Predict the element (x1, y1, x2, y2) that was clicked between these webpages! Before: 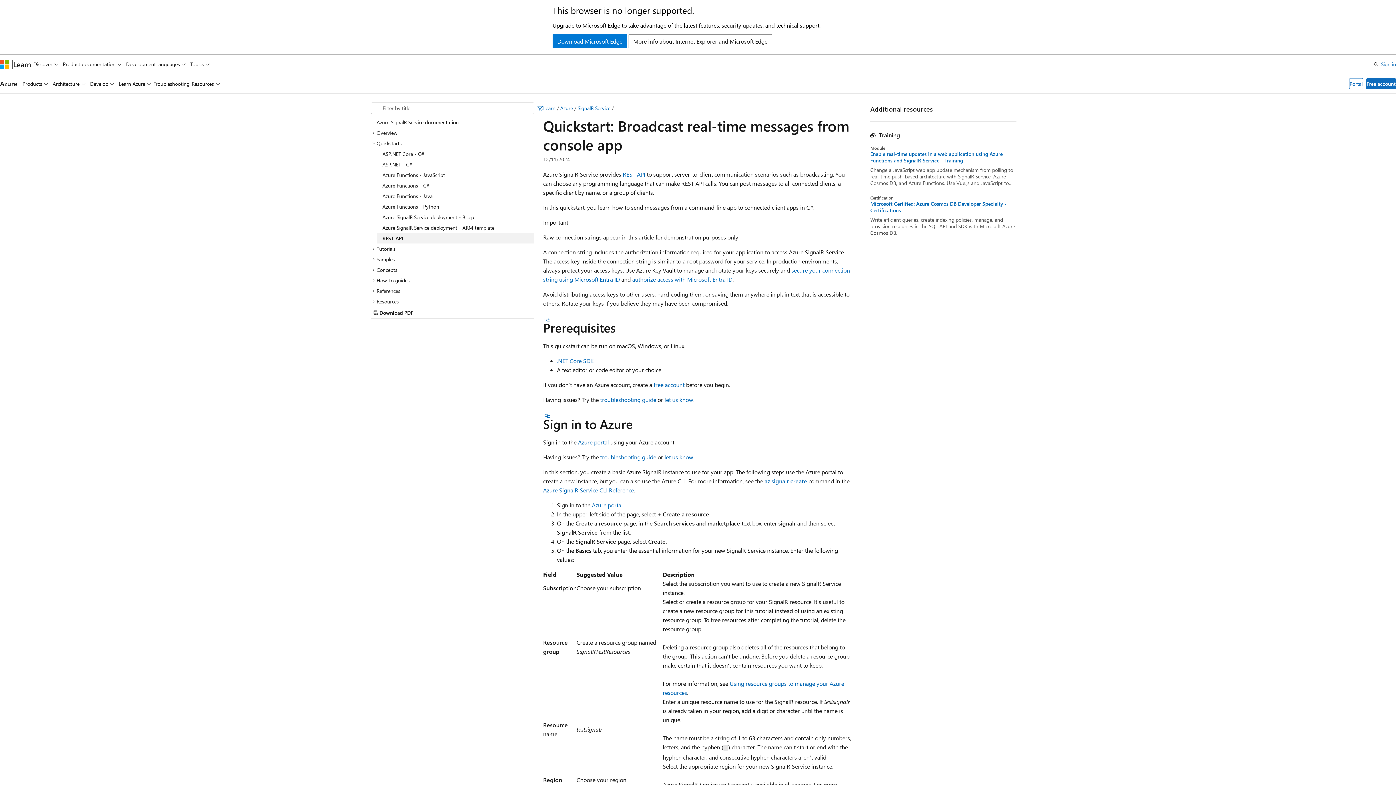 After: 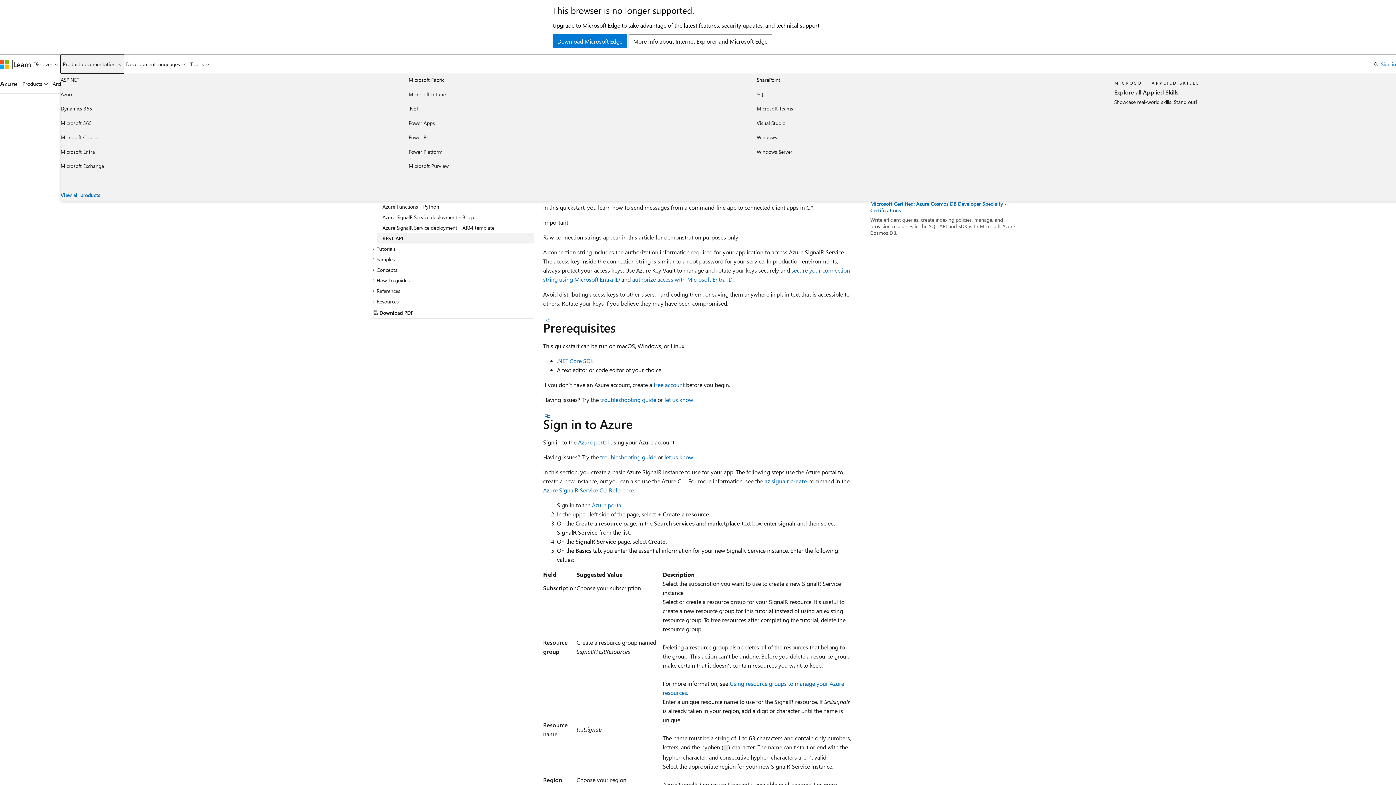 Action: bbox: (60, 54, 123, 73) label: Product documentation